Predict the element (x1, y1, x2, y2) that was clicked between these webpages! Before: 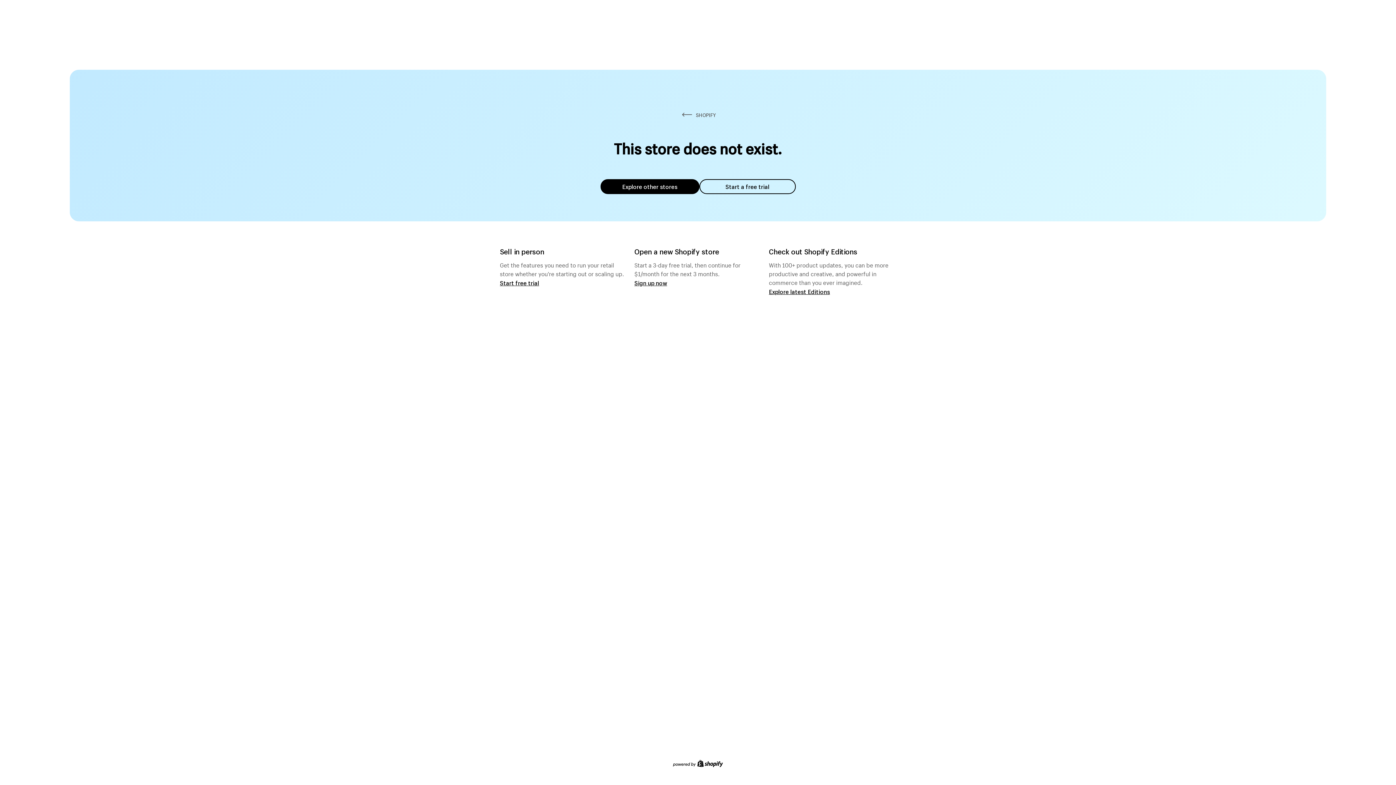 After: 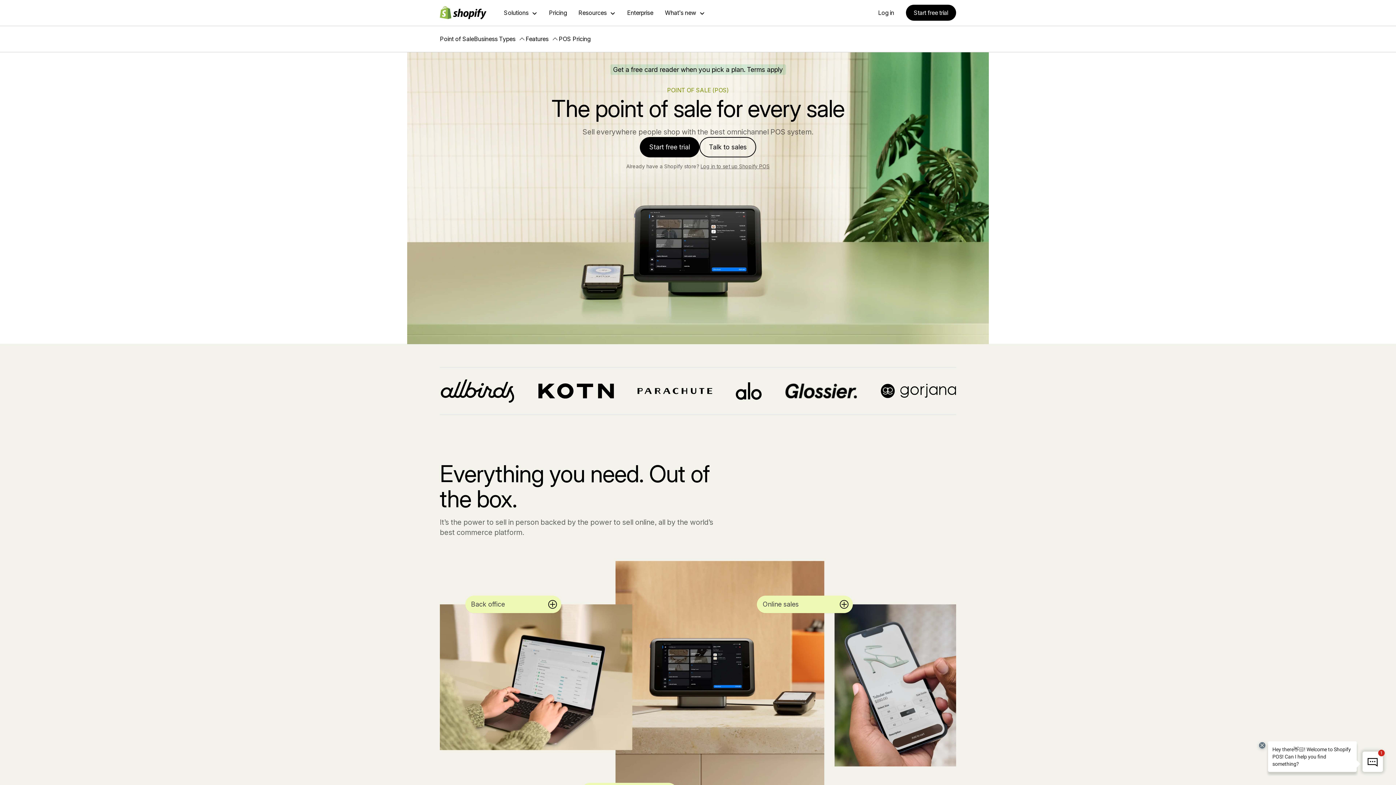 Action: label: Start free trial bbox: (500, 279, 539, 286)